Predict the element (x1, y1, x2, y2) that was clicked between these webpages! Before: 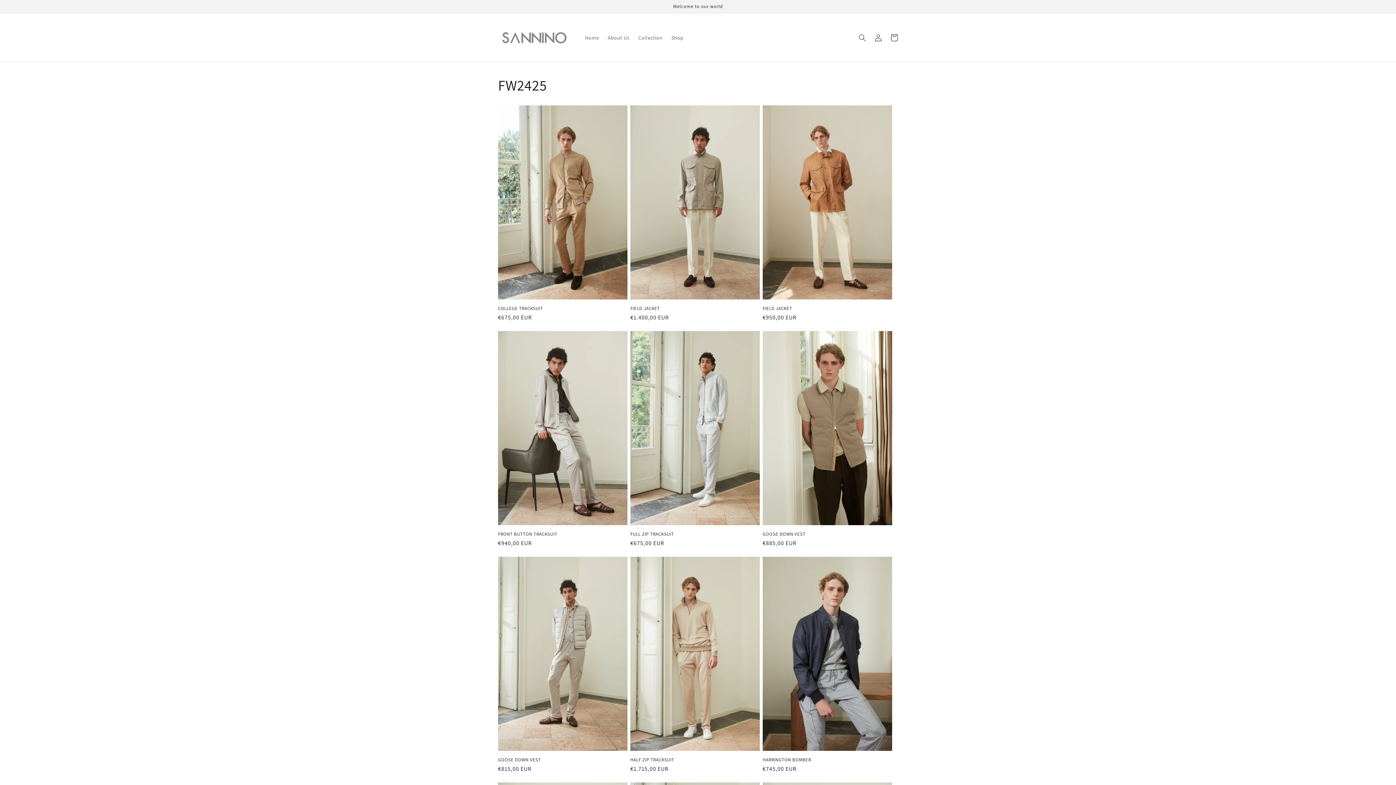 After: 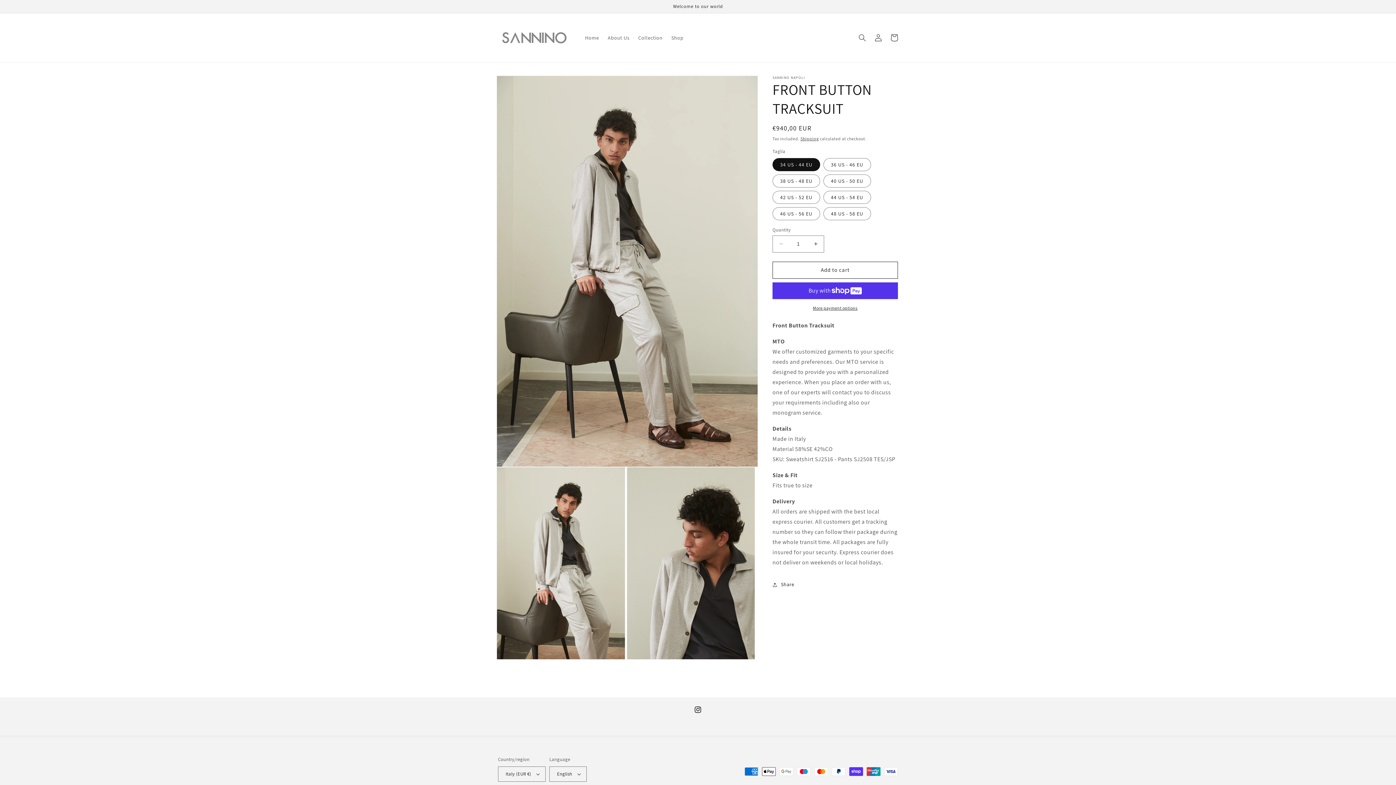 Action: bbox: (498, 531, 627, 537) label: FRONT BUTTON TRACKSUIT